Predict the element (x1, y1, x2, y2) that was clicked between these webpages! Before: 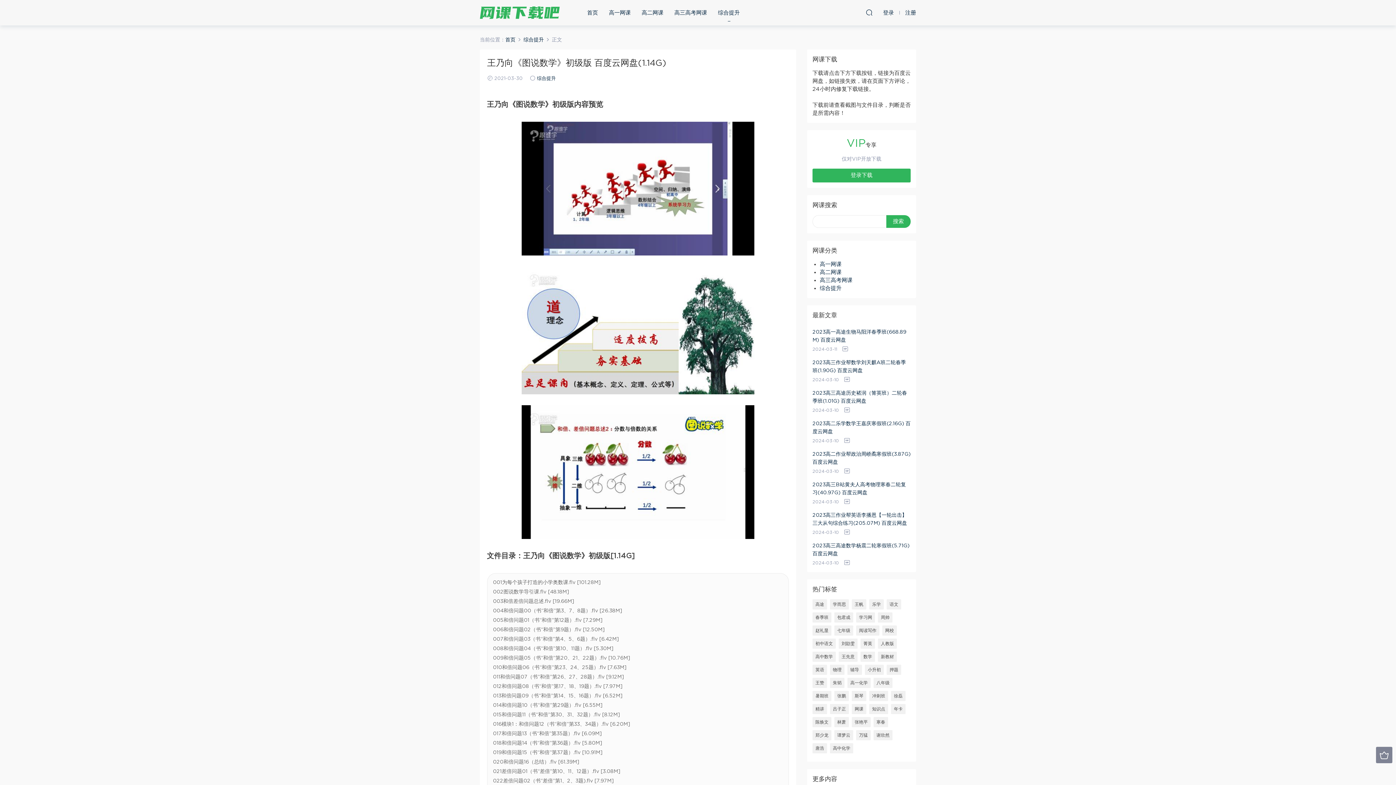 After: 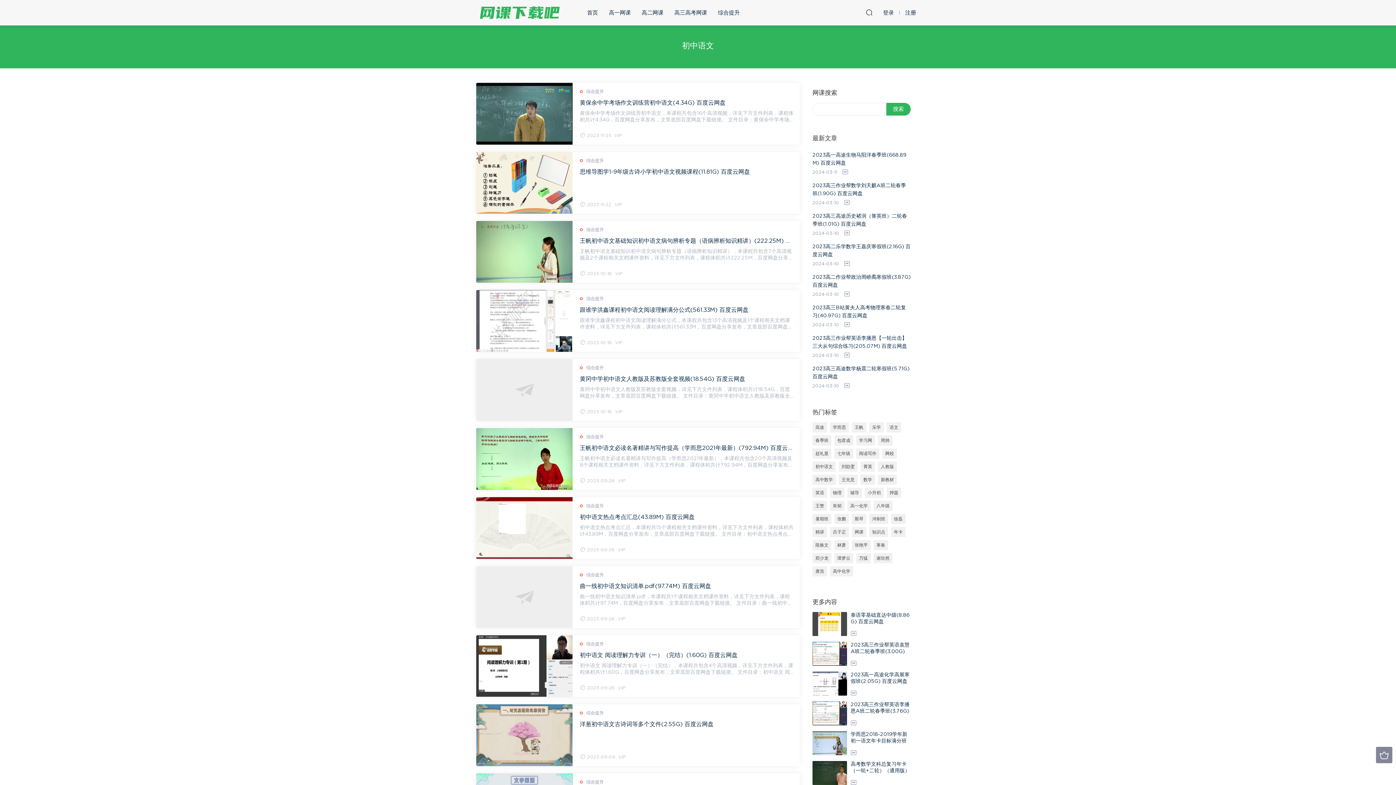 Action: bbox: (812, 638, 836, 649) label: 初中语文